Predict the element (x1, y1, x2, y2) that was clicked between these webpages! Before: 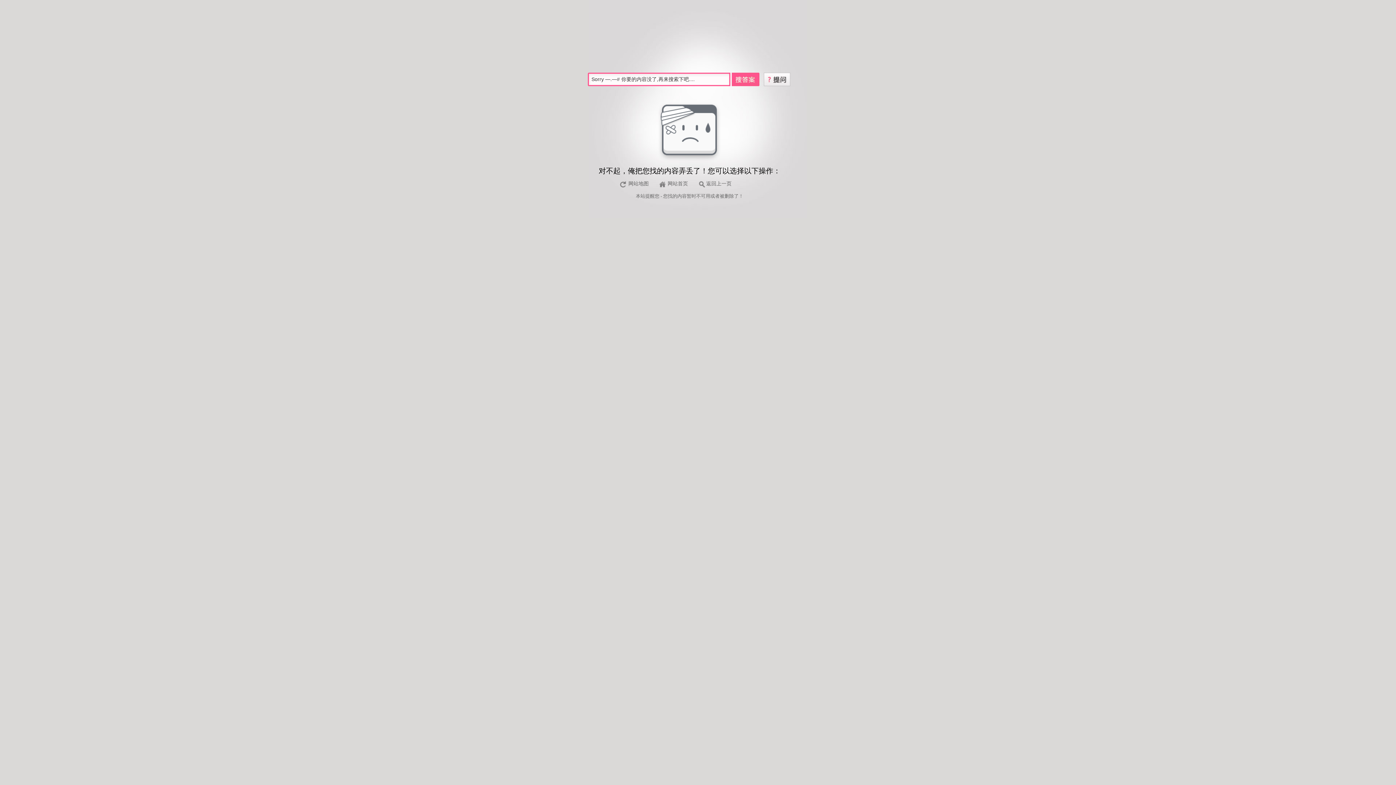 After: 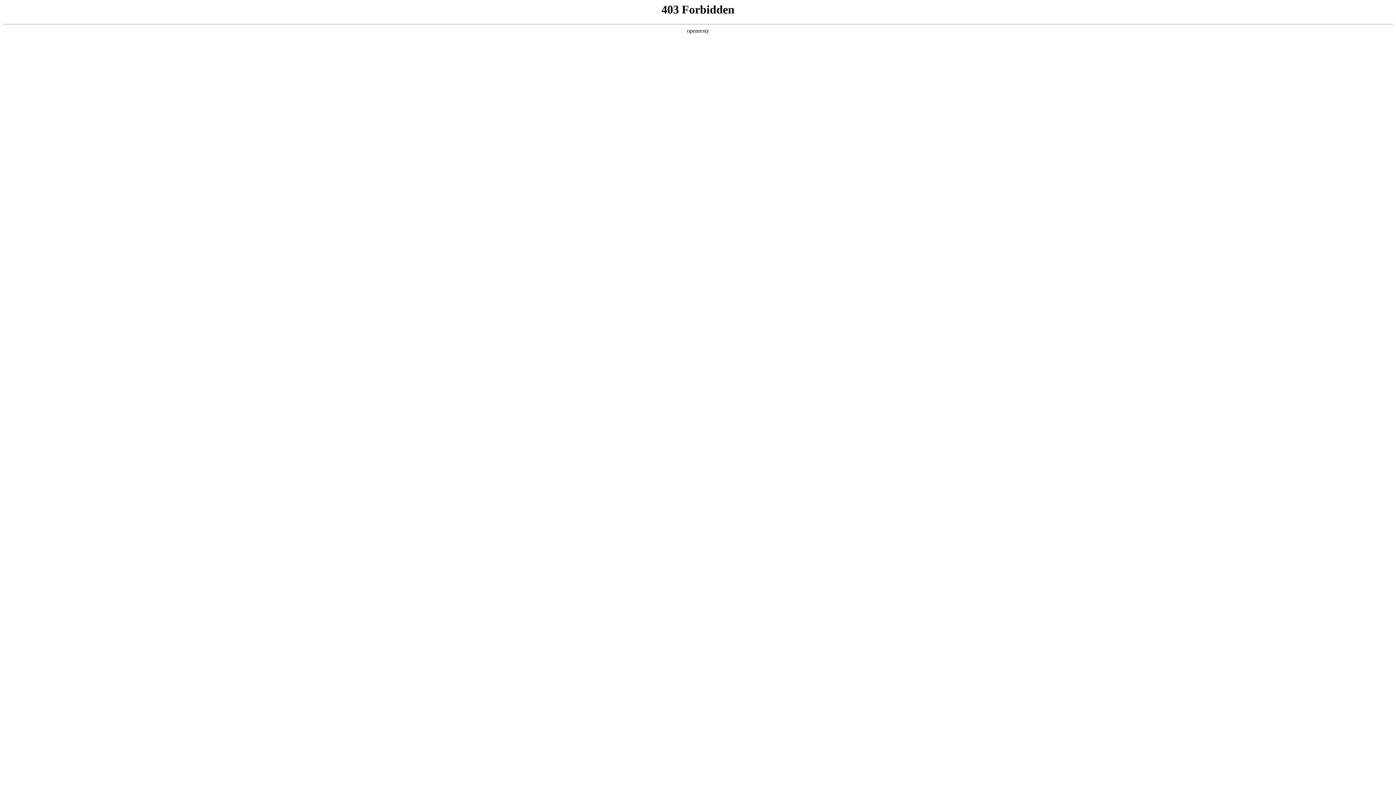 Action: bbox: (636, 193, 645, 198) label: 本站